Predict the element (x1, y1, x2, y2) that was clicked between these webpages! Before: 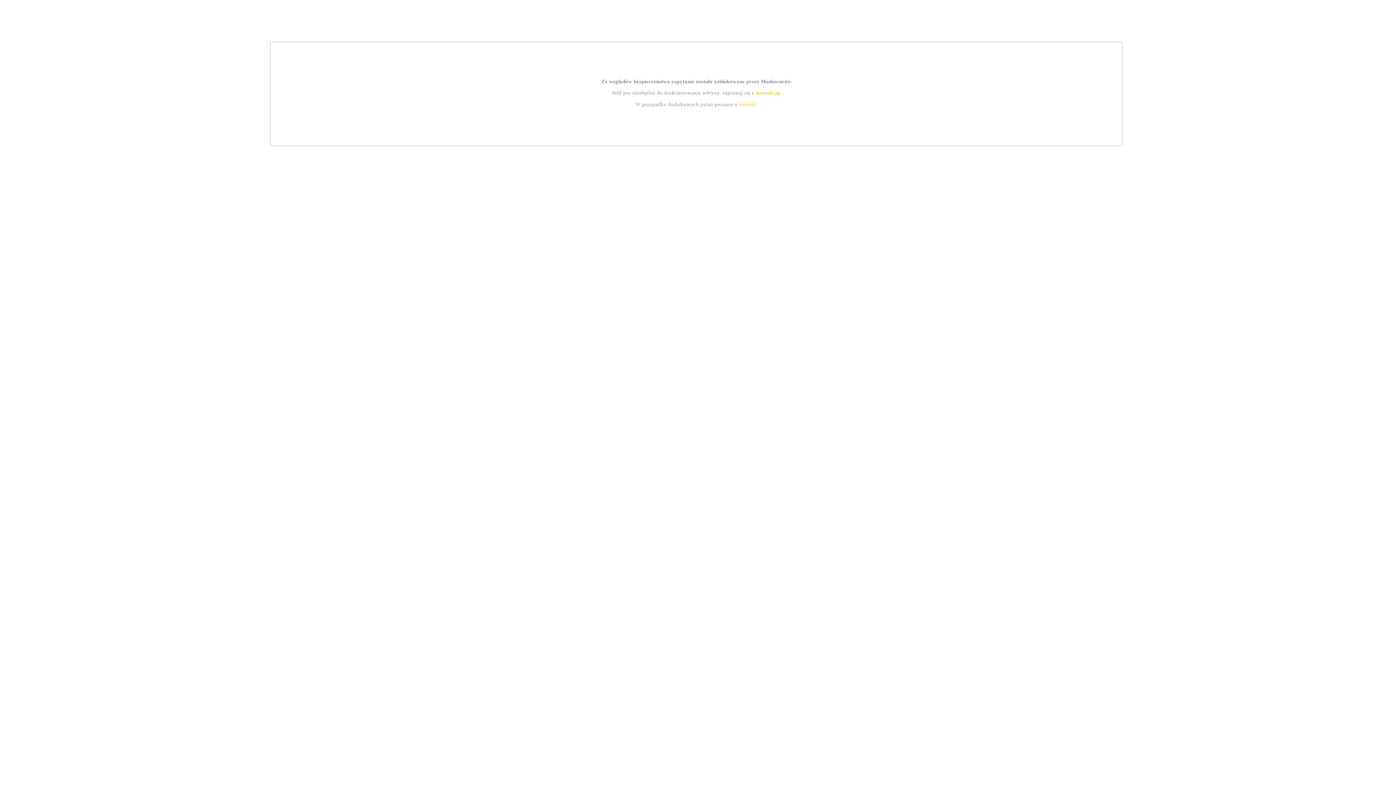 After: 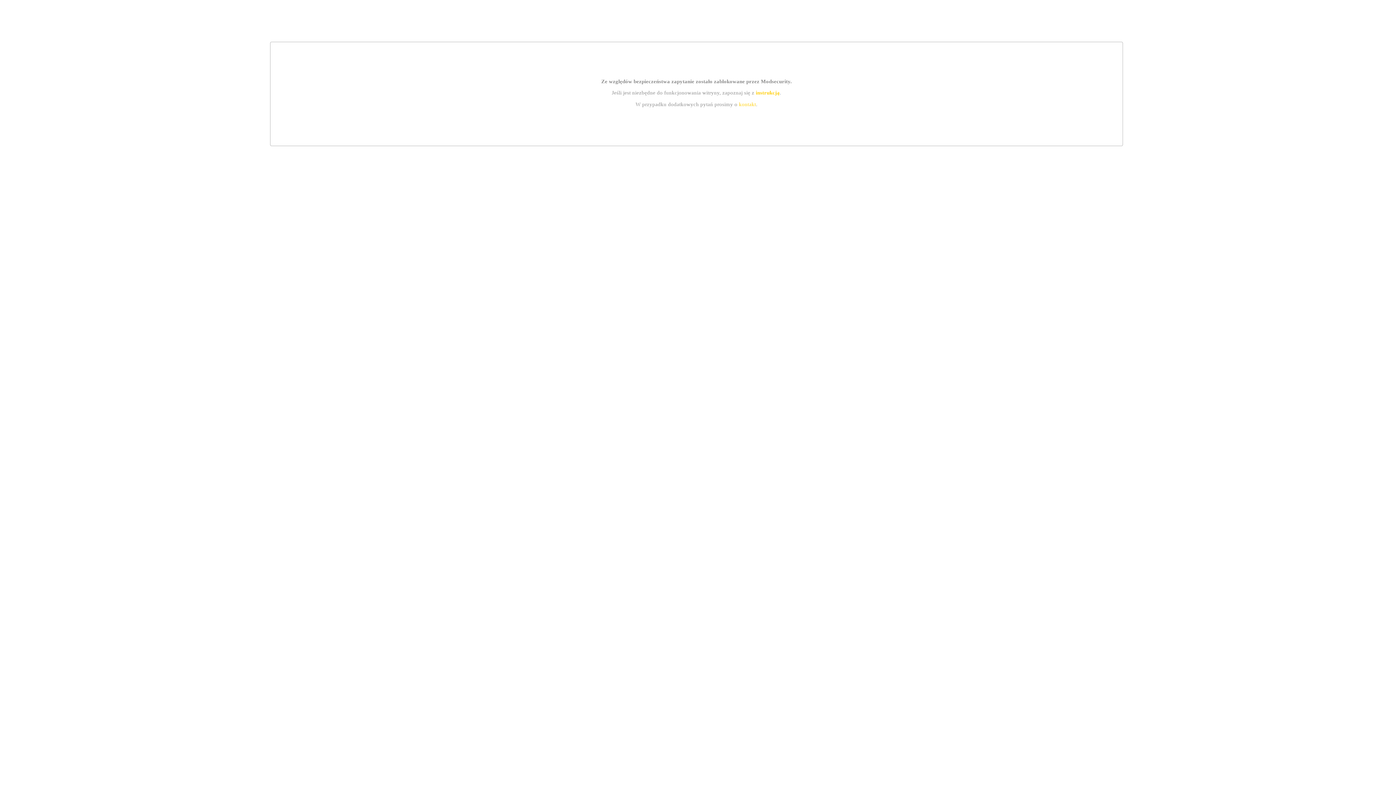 Action: bbox: (755, 89, 779, 95) label: instrukcją